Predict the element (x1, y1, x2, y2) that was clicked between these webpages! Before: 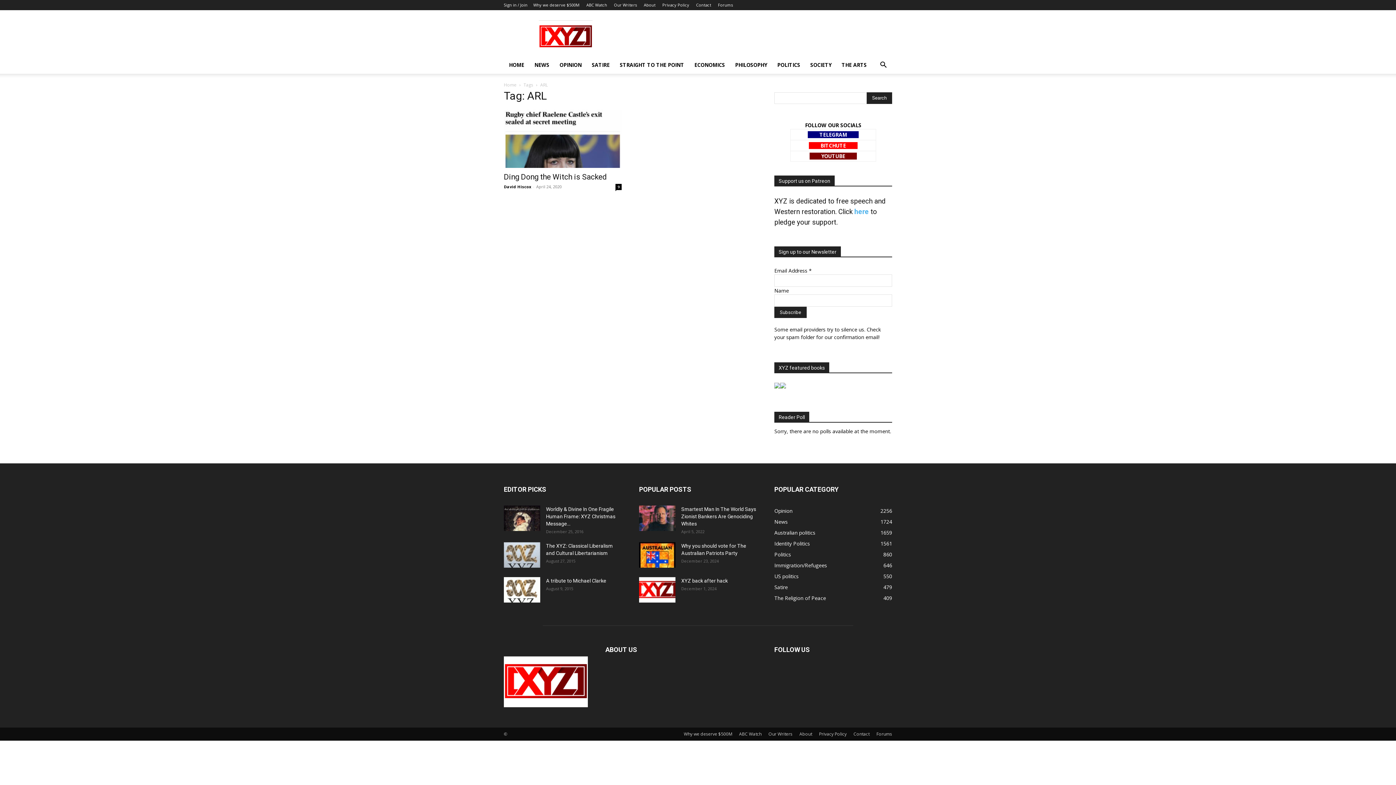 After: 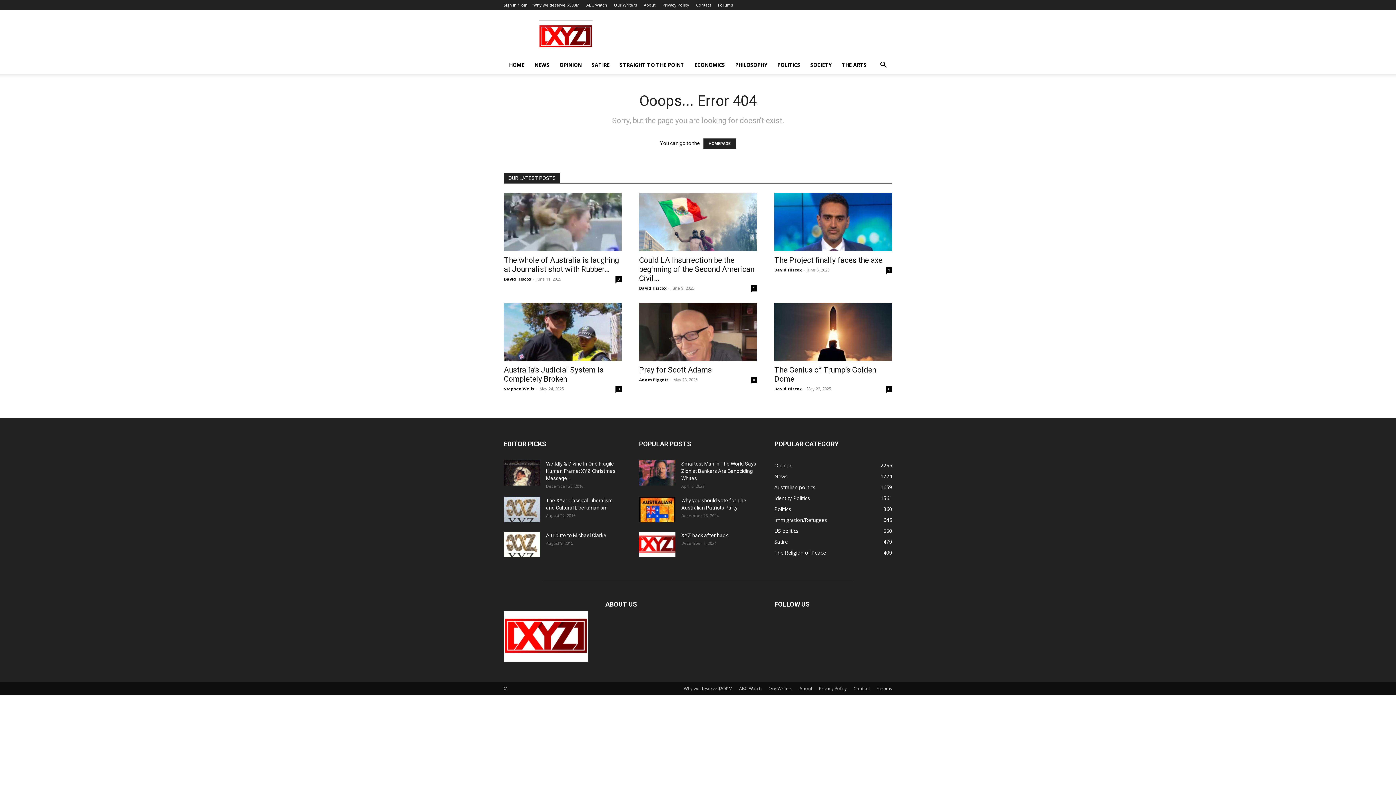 Action: bbox: (853, 731, 869, 737) label: Contact